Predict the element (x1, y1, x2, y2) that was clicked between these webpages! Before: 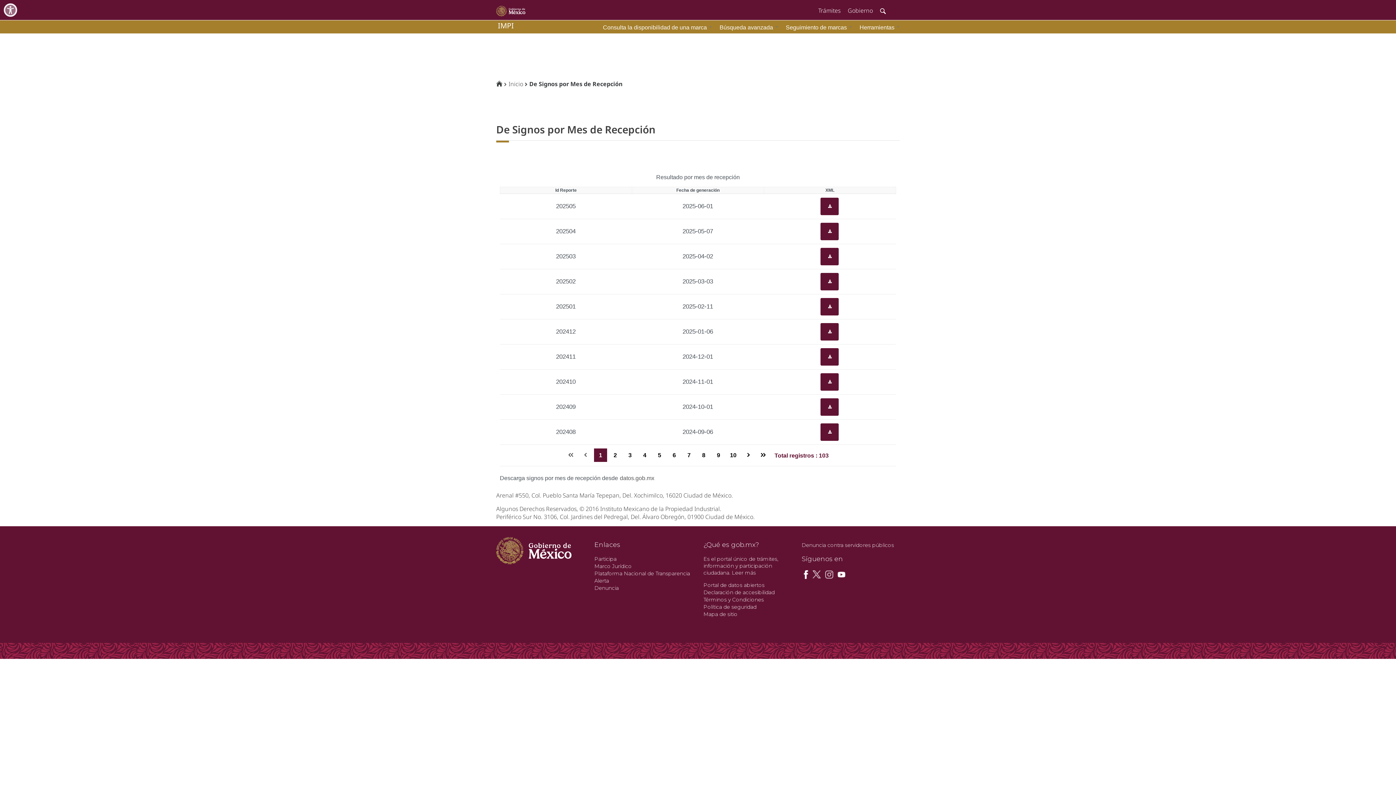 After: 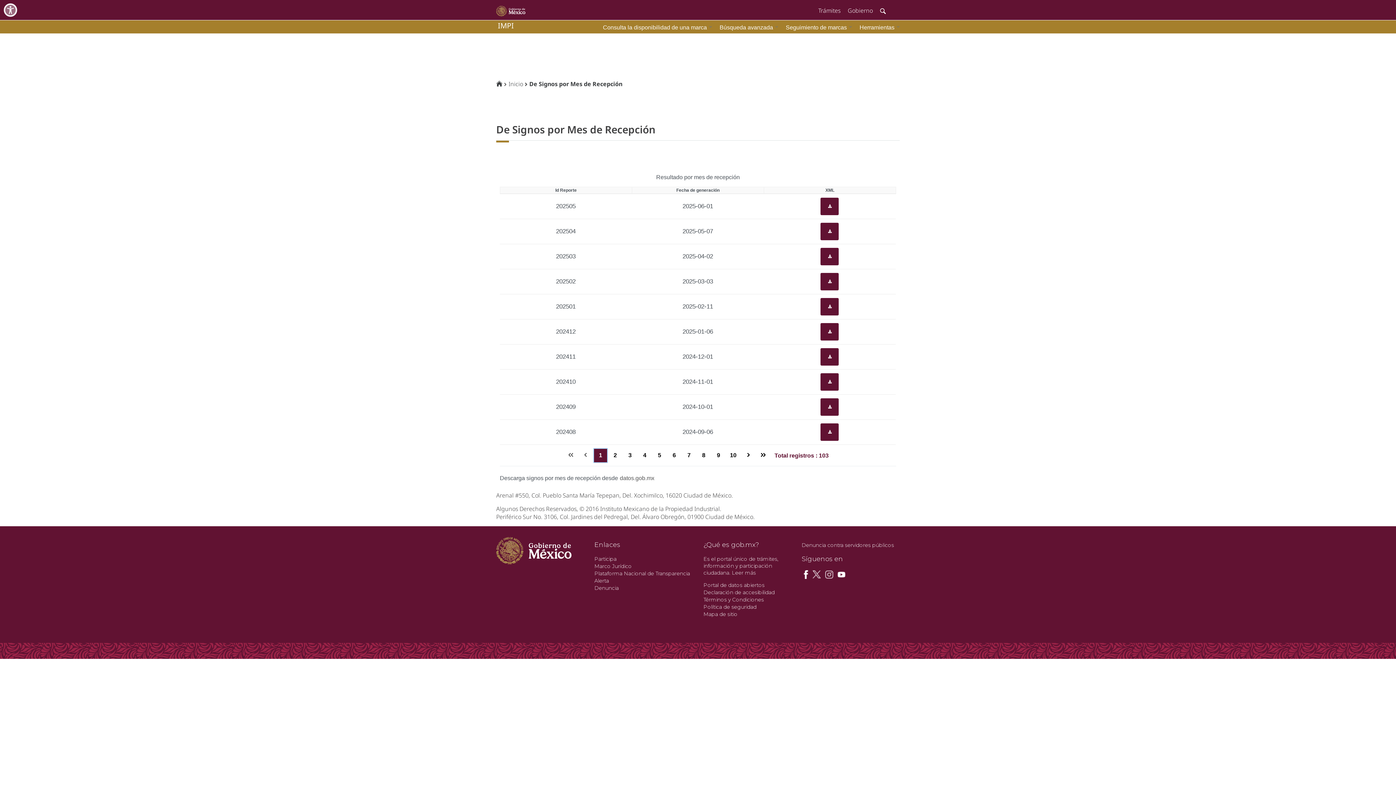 Action: label: Page 1 bbox: (594, 448, 607, 462)